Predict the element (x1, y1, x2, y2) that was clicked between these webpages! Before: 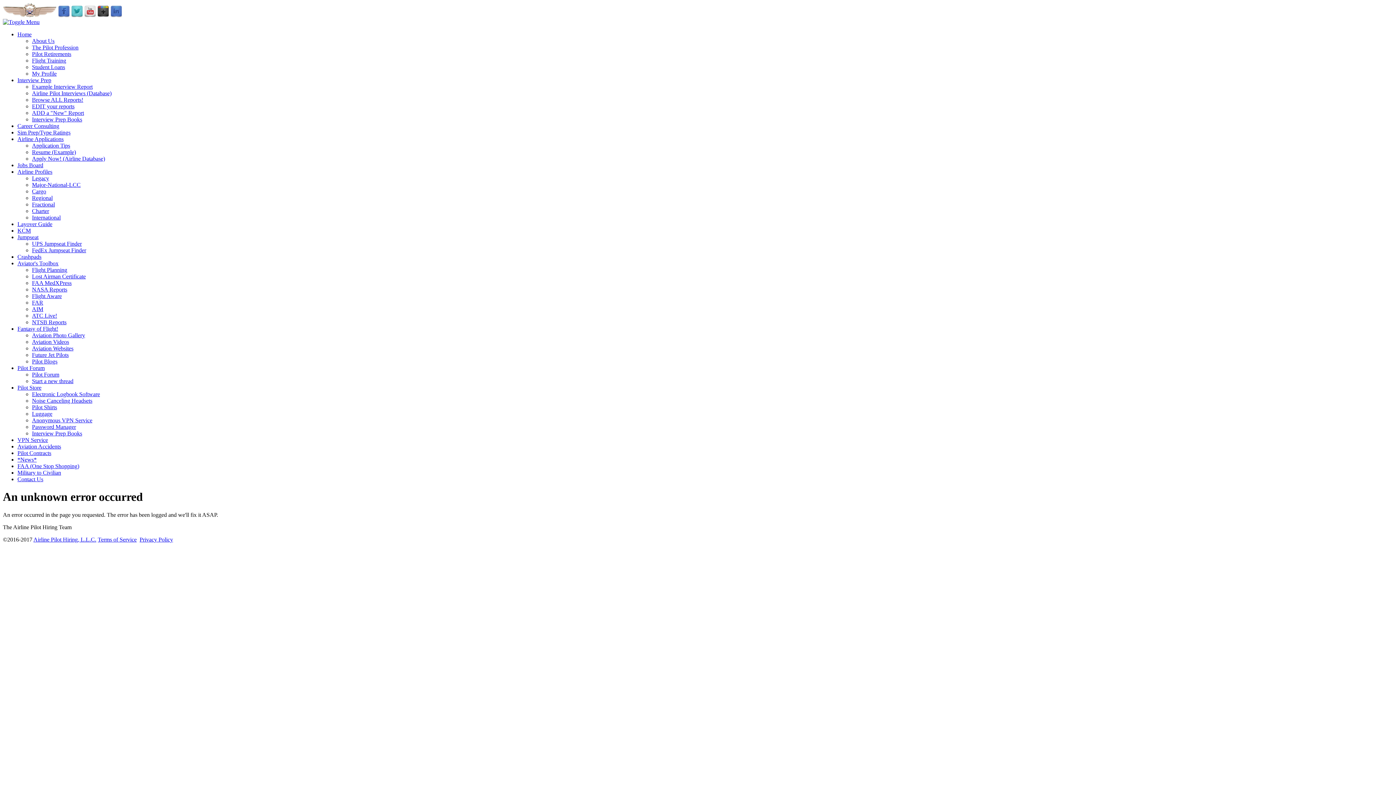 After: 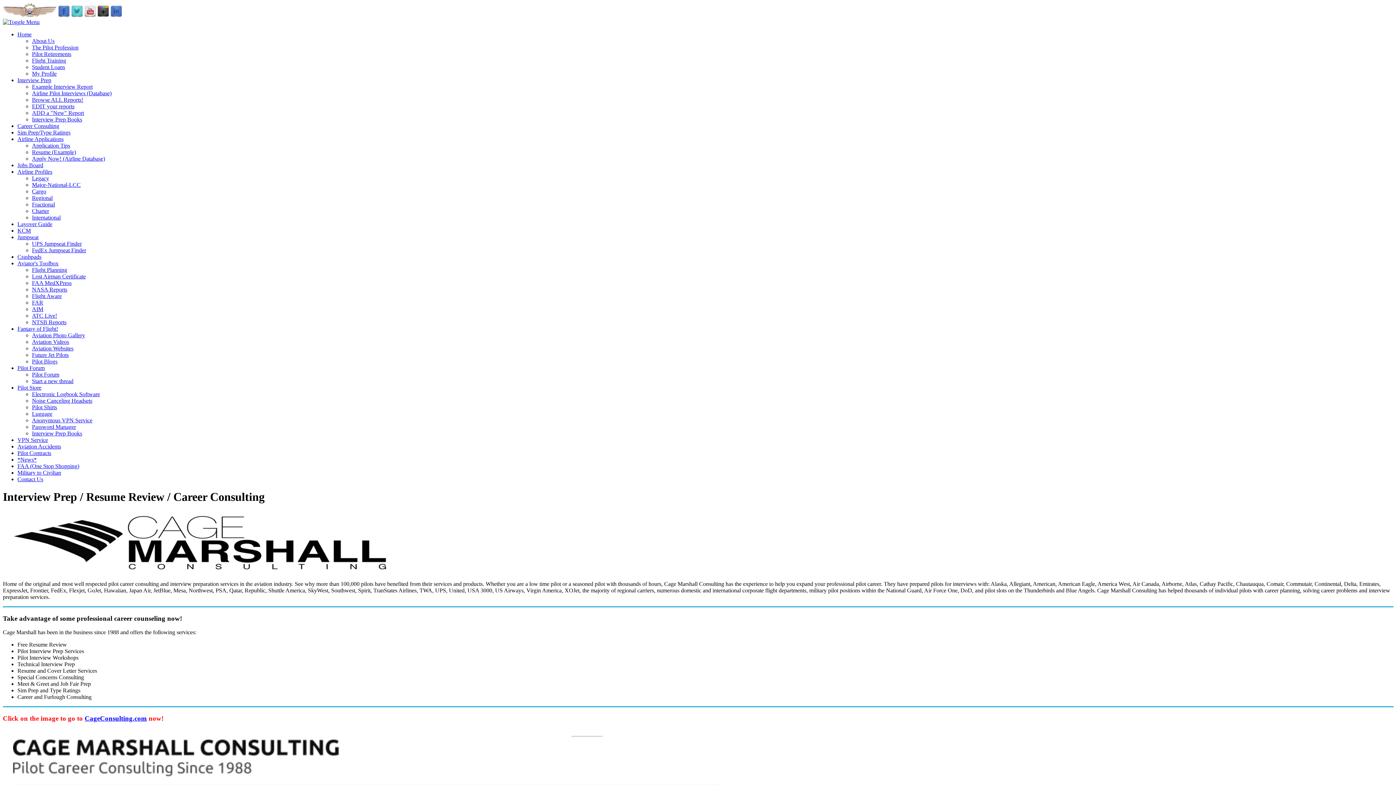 Action: label: Career Consulting bbox: (17, 122, 59, 129)